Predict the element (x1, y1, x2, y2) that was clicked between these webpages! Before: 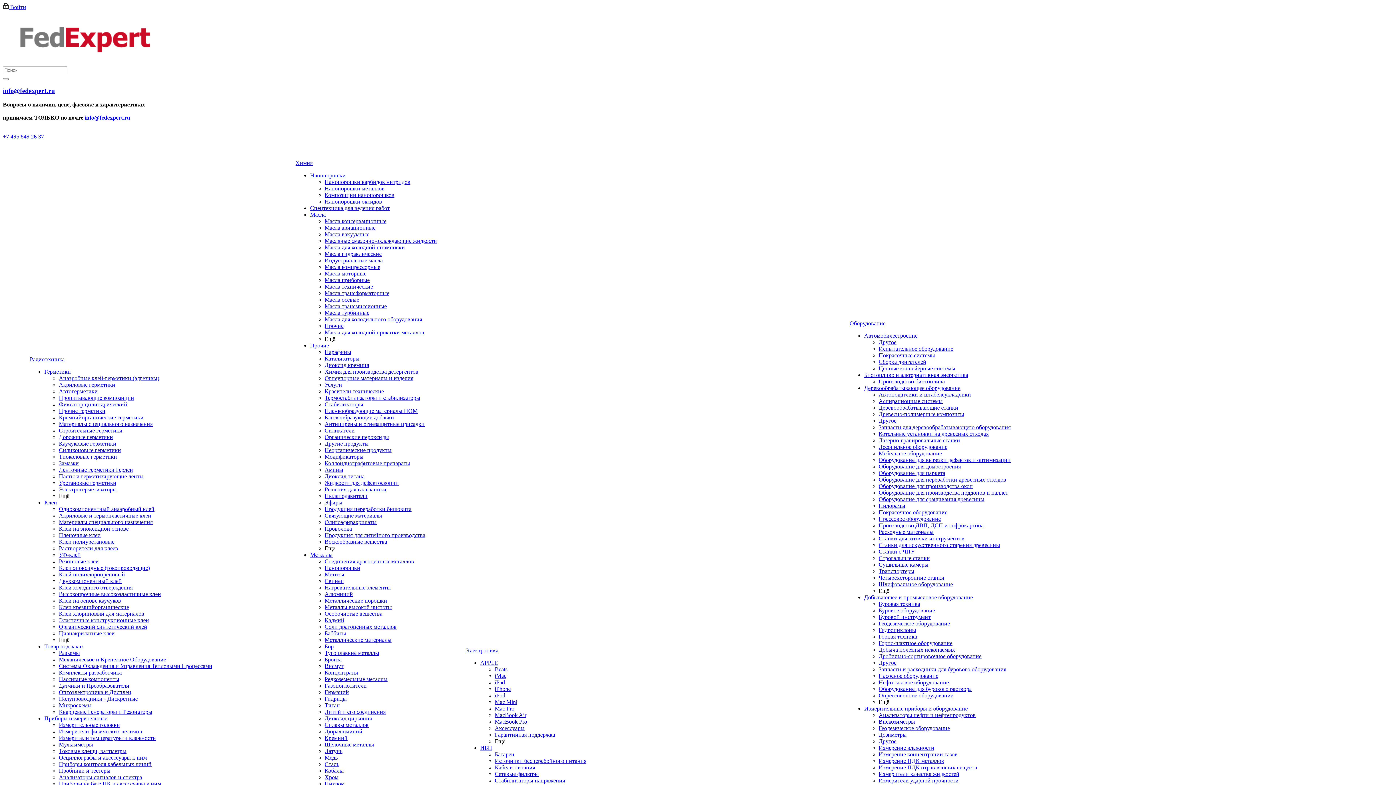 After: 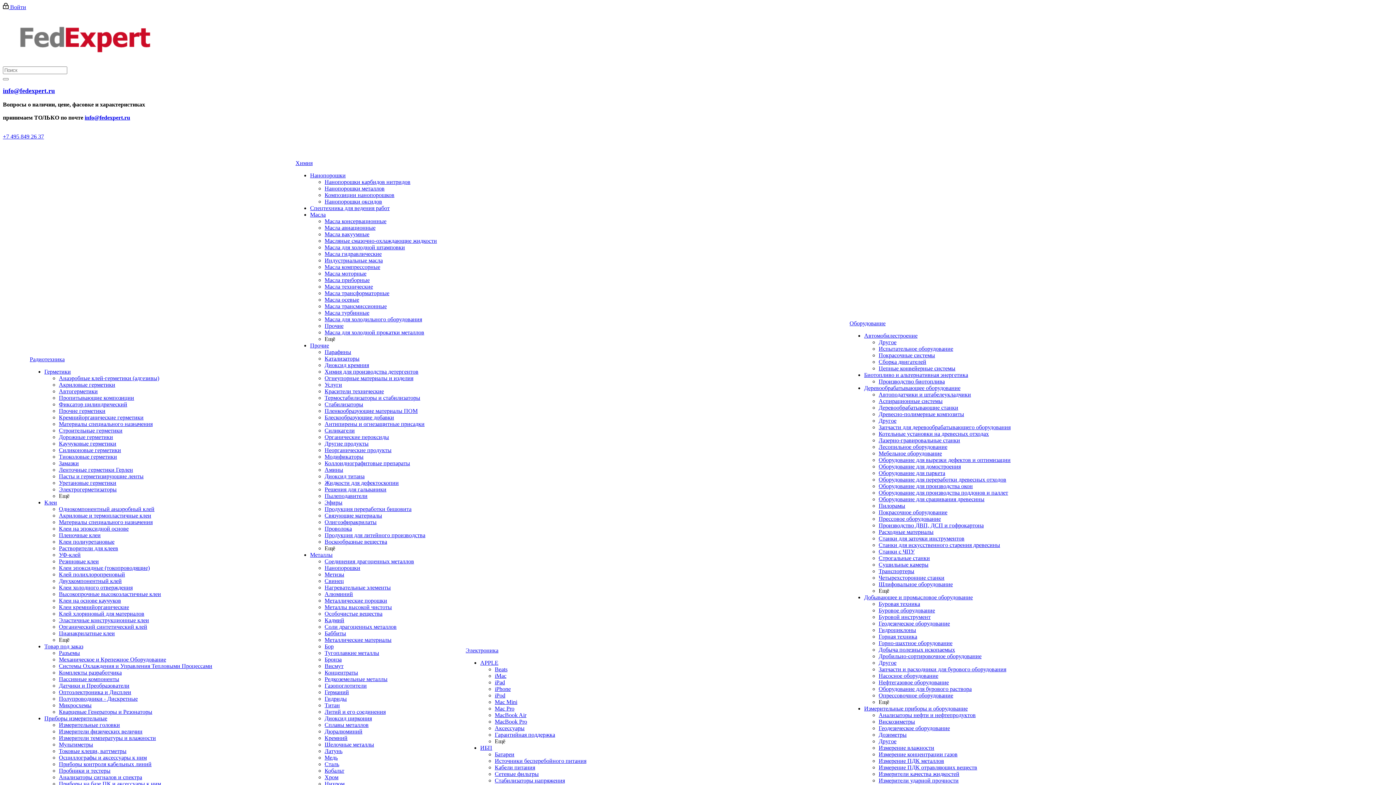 Action: label: Хром bbox: (324, 774, 338, 780)